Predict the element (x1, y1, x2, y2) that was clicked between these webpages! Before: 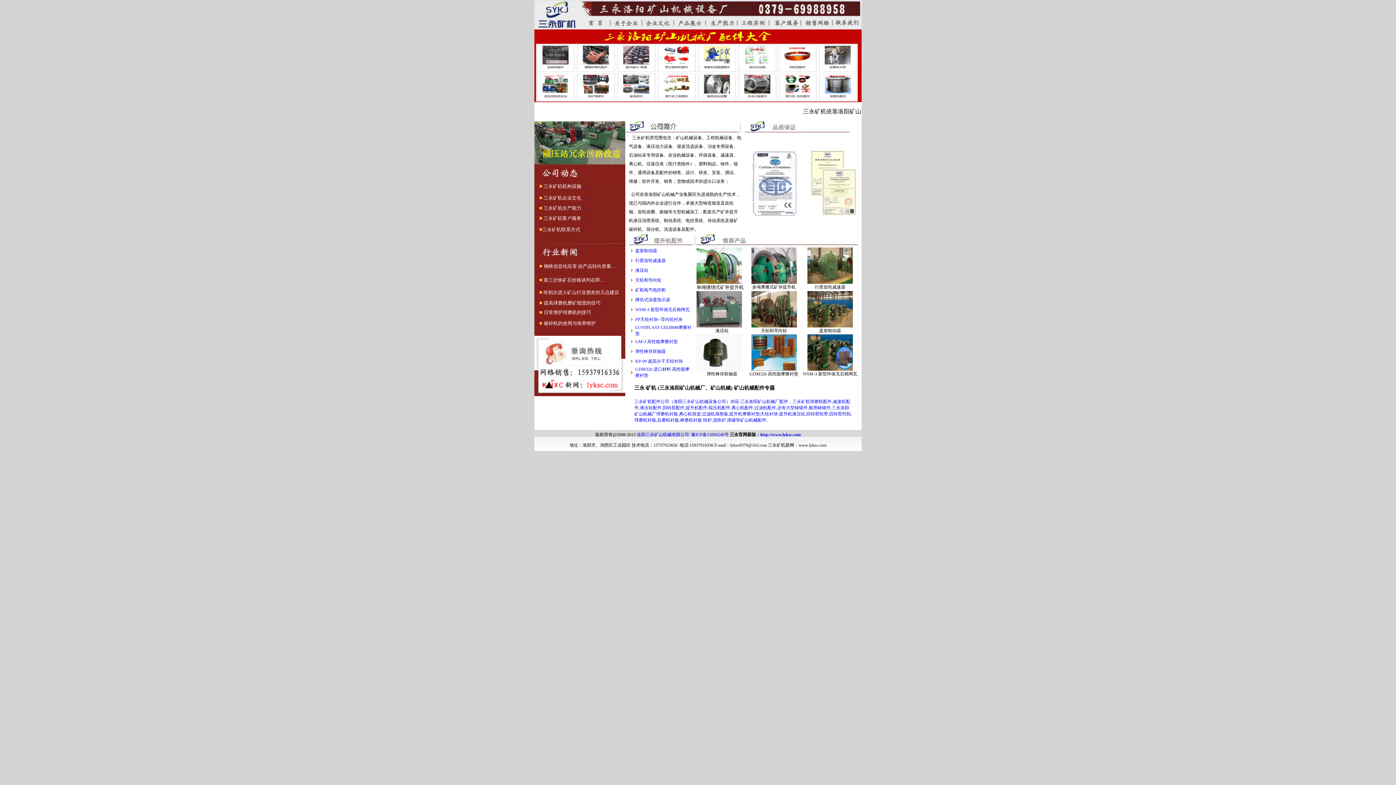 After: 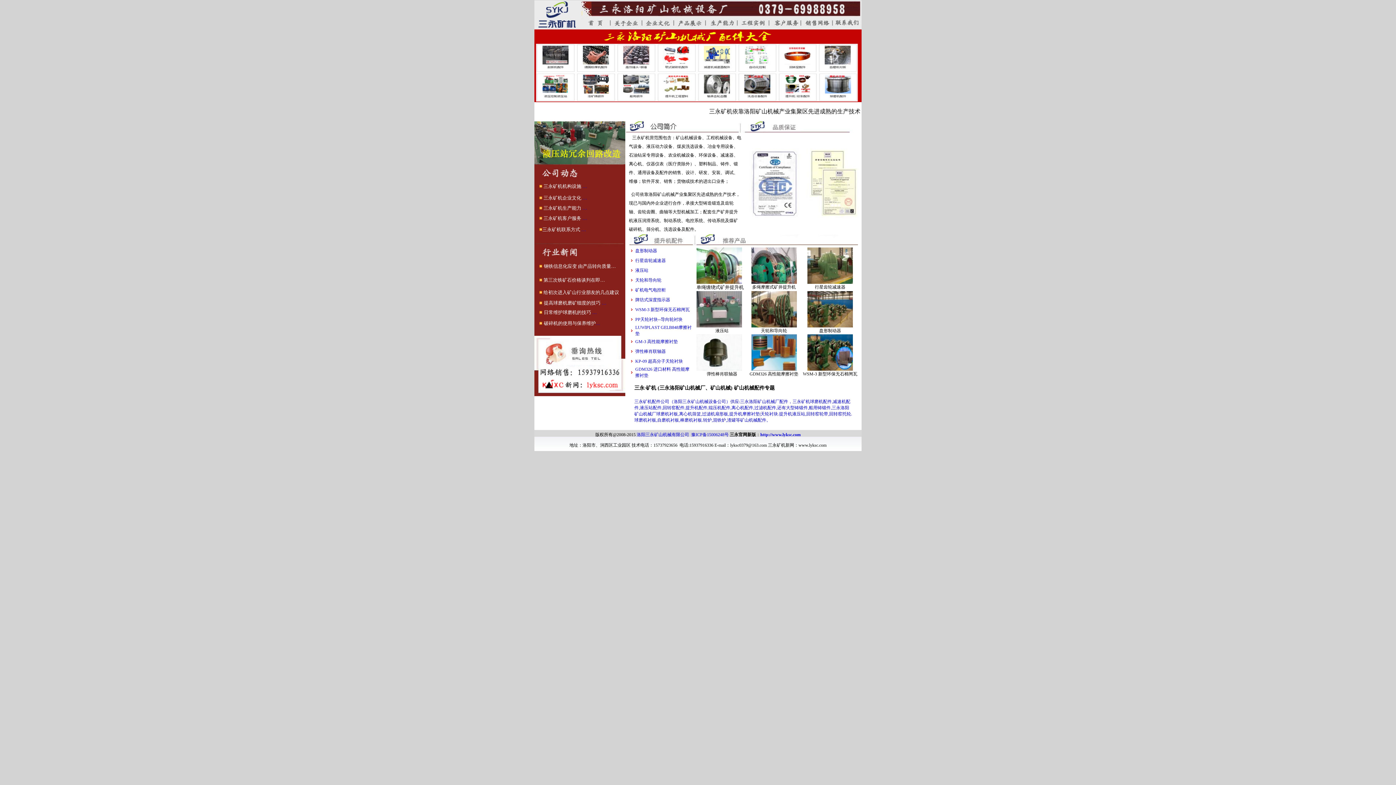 Action: label: 提高球磨机磨矿细度的技巧 … bbox: (544, 300, 606, 305)